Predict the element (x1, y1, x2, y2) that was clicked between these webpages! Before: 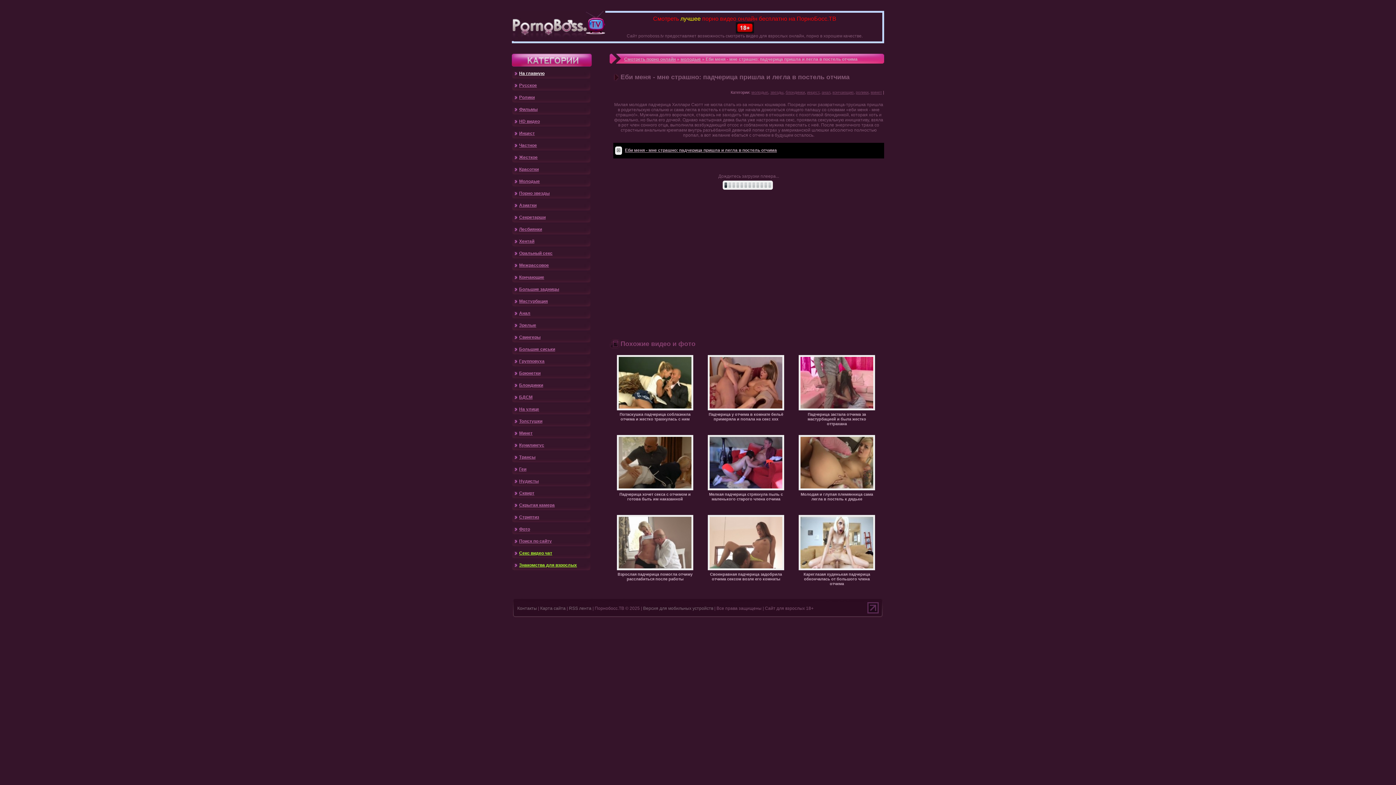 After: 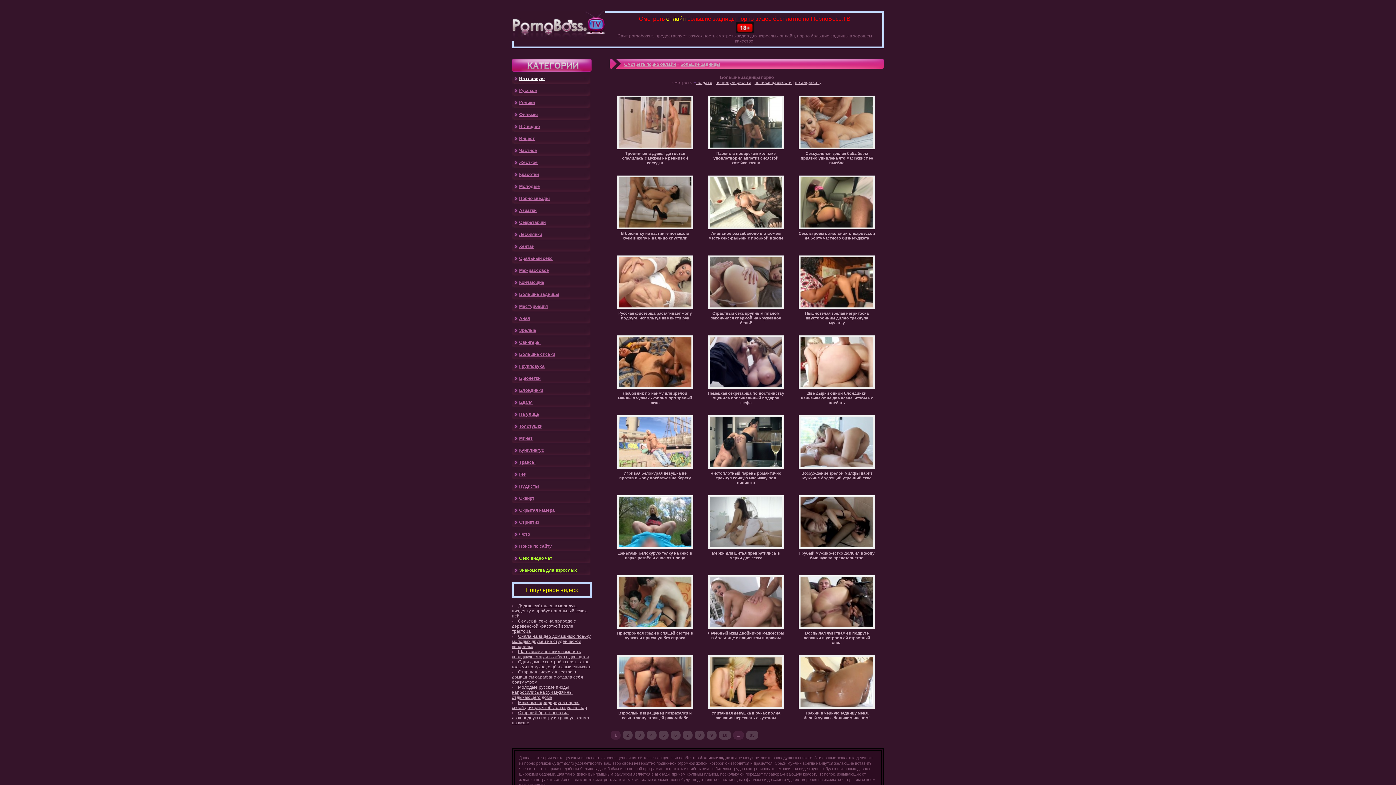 Action: bbox: (519, 286, 559, 292) label: Большие задницы